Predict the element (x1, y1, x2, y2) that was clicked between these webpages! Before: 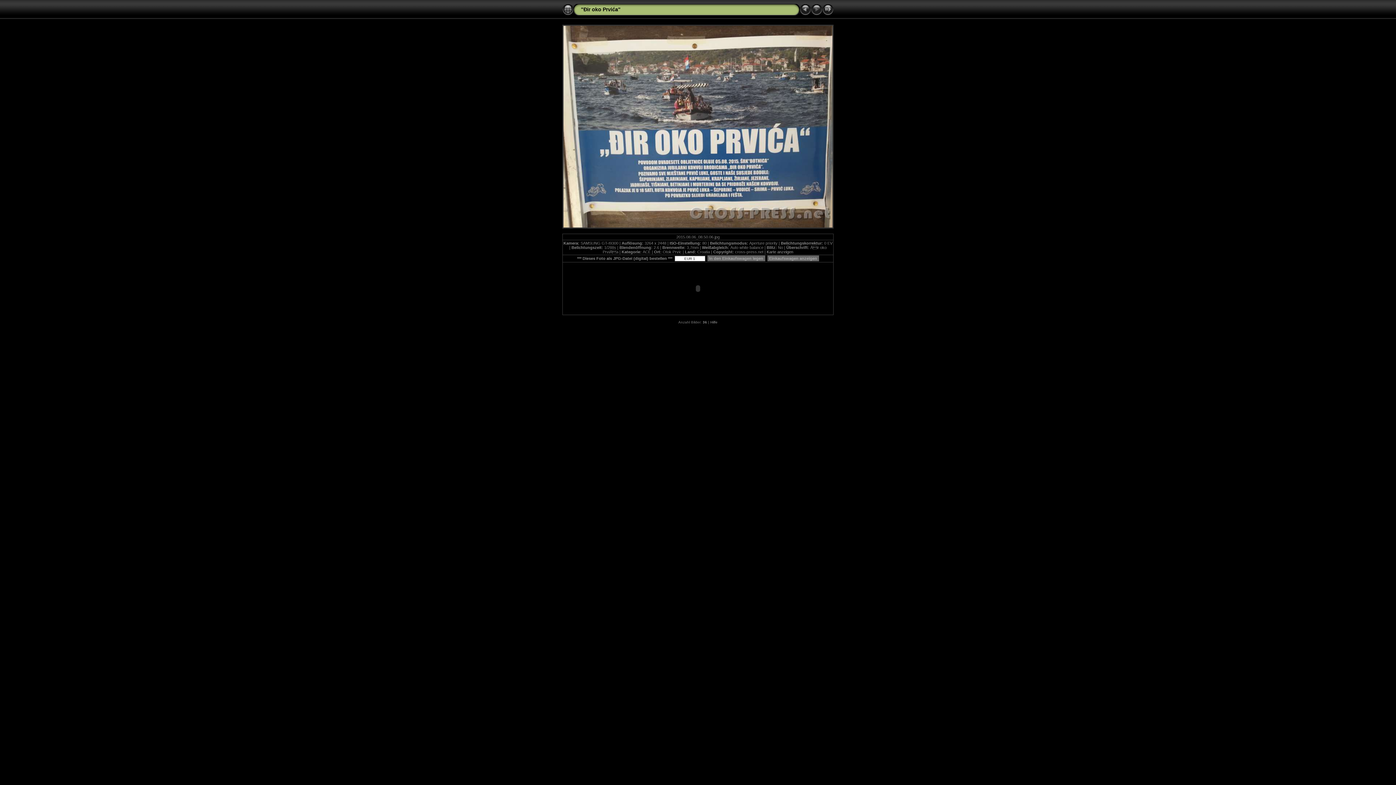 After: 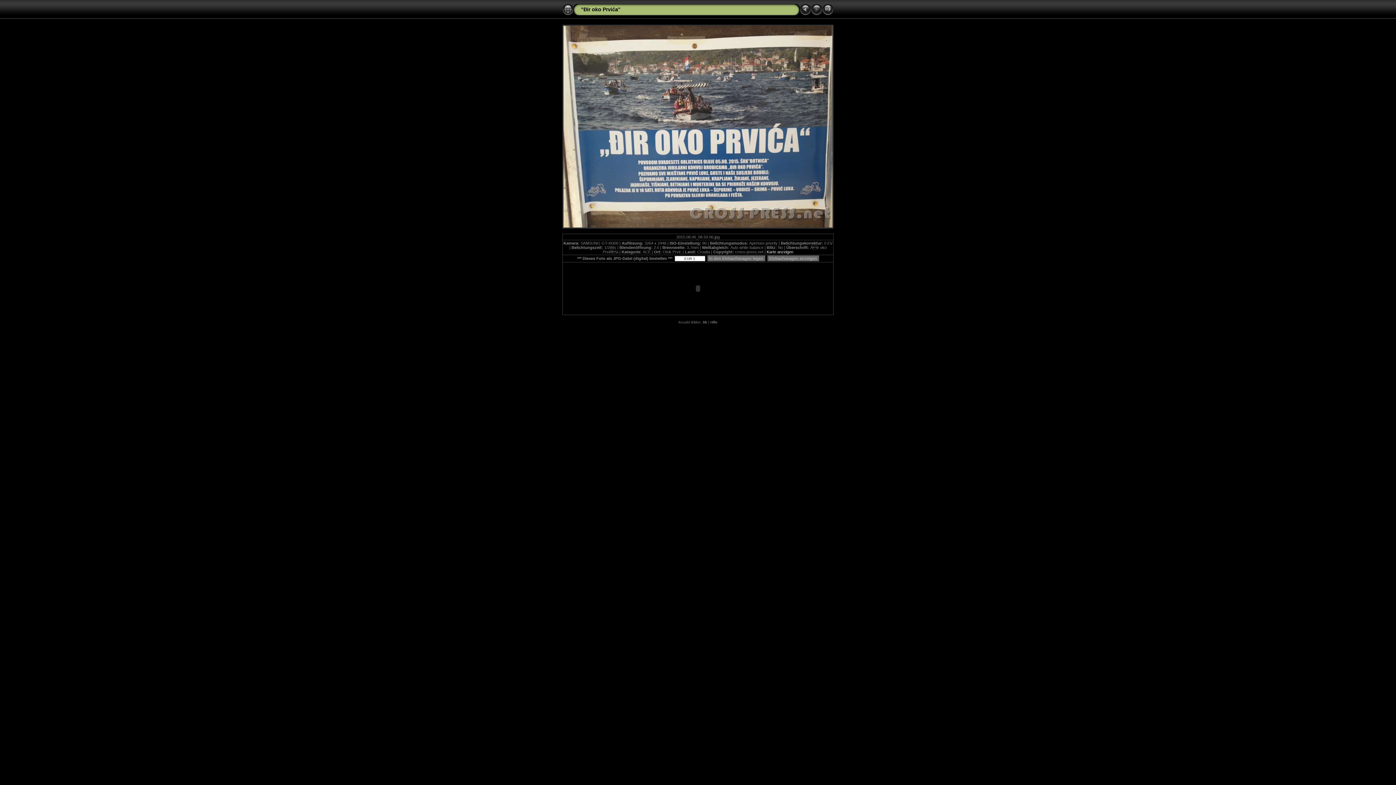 Action: bbox: (766, 249, 793, 254) label: Karte anzeigen